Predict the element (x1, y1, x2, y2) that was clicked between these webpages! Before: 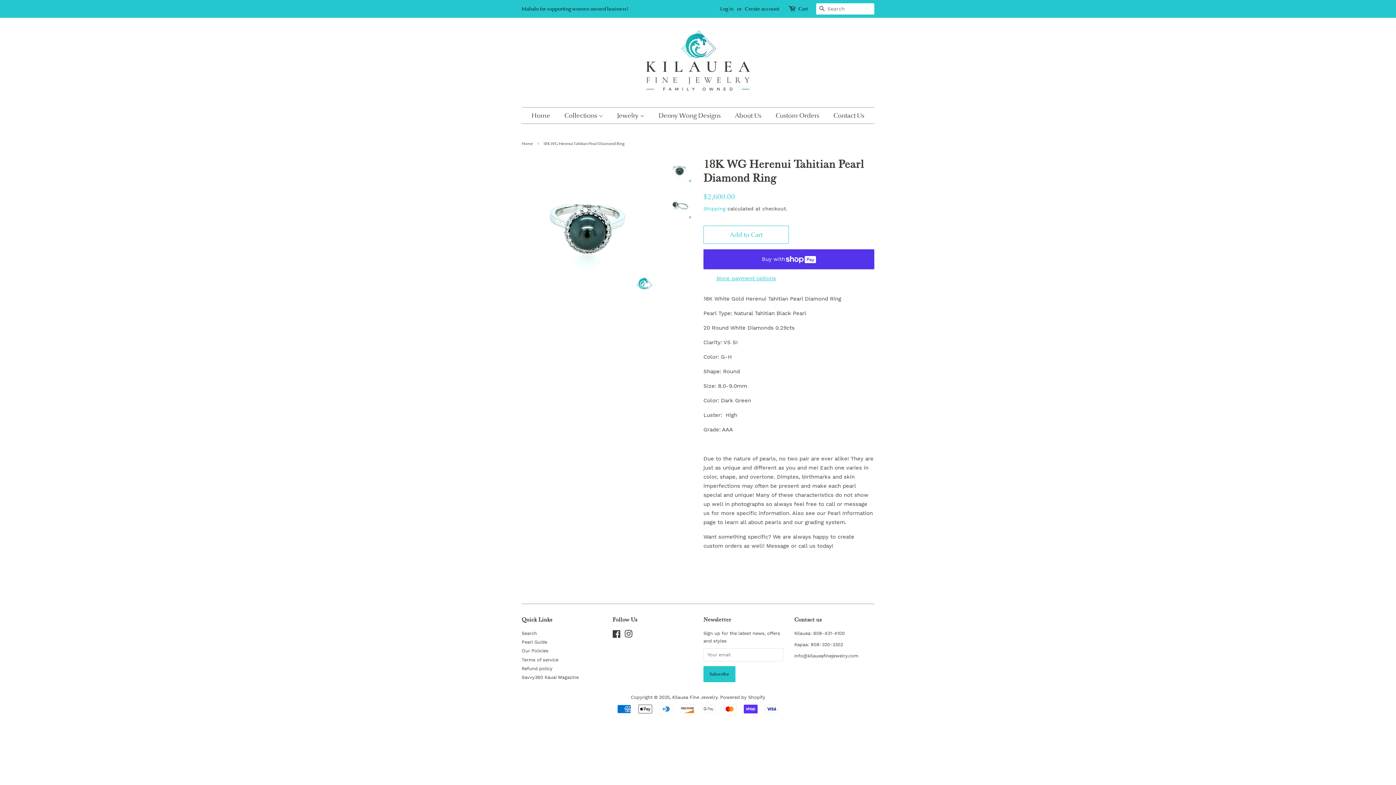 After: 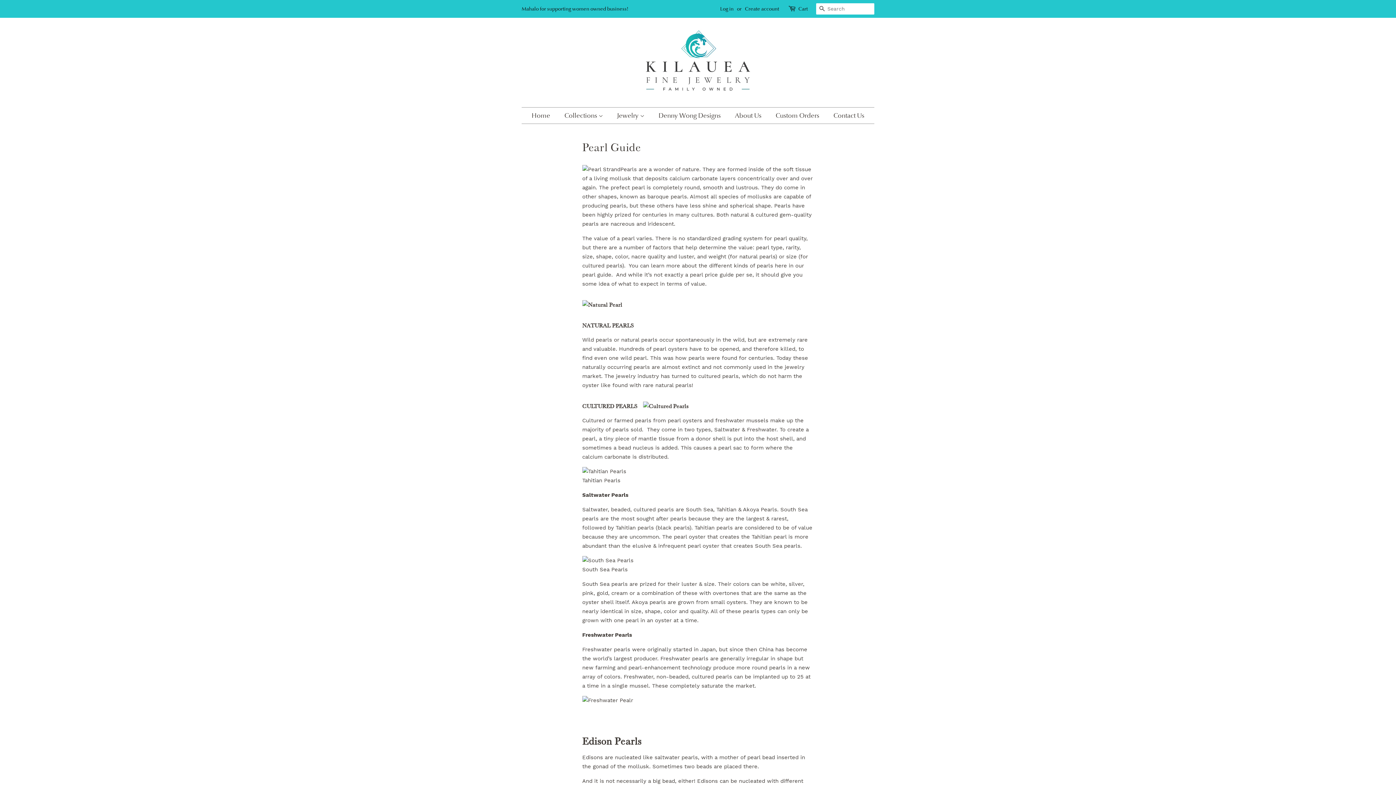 Action: bbox: (521, 639, 547, 645) label: Pearl Guide